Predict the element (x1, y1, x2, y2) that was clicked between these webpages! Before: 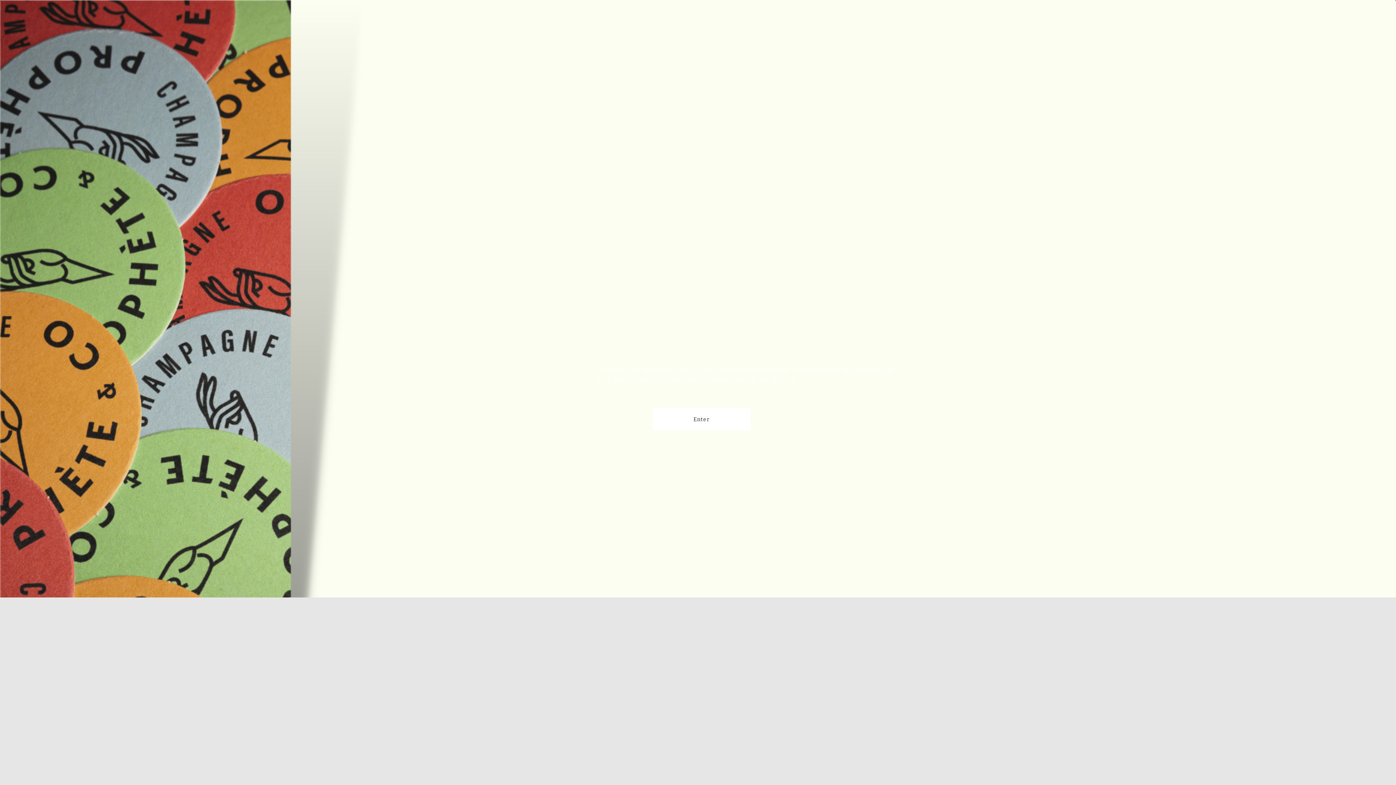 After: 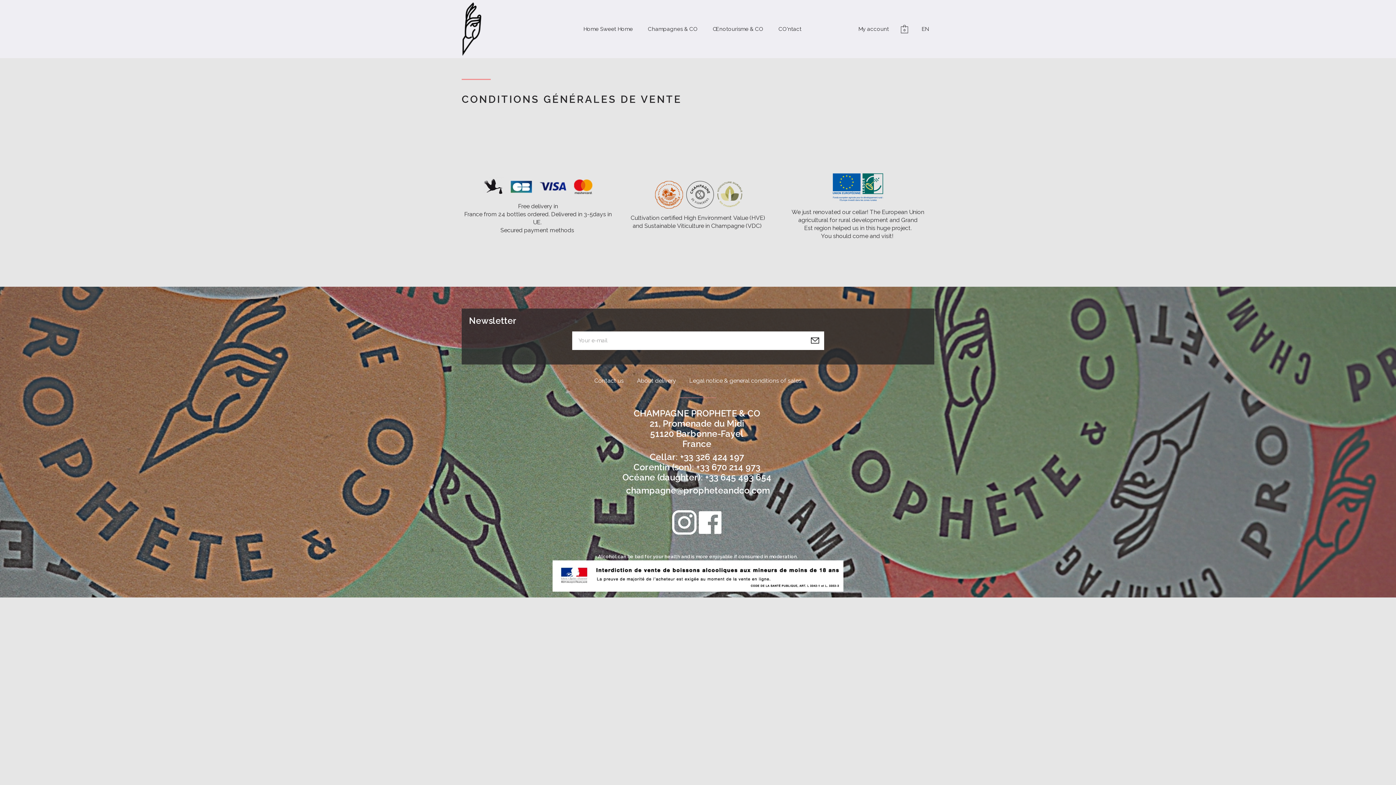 Action: label: Enter bbox: (652, 408, 750, 430)